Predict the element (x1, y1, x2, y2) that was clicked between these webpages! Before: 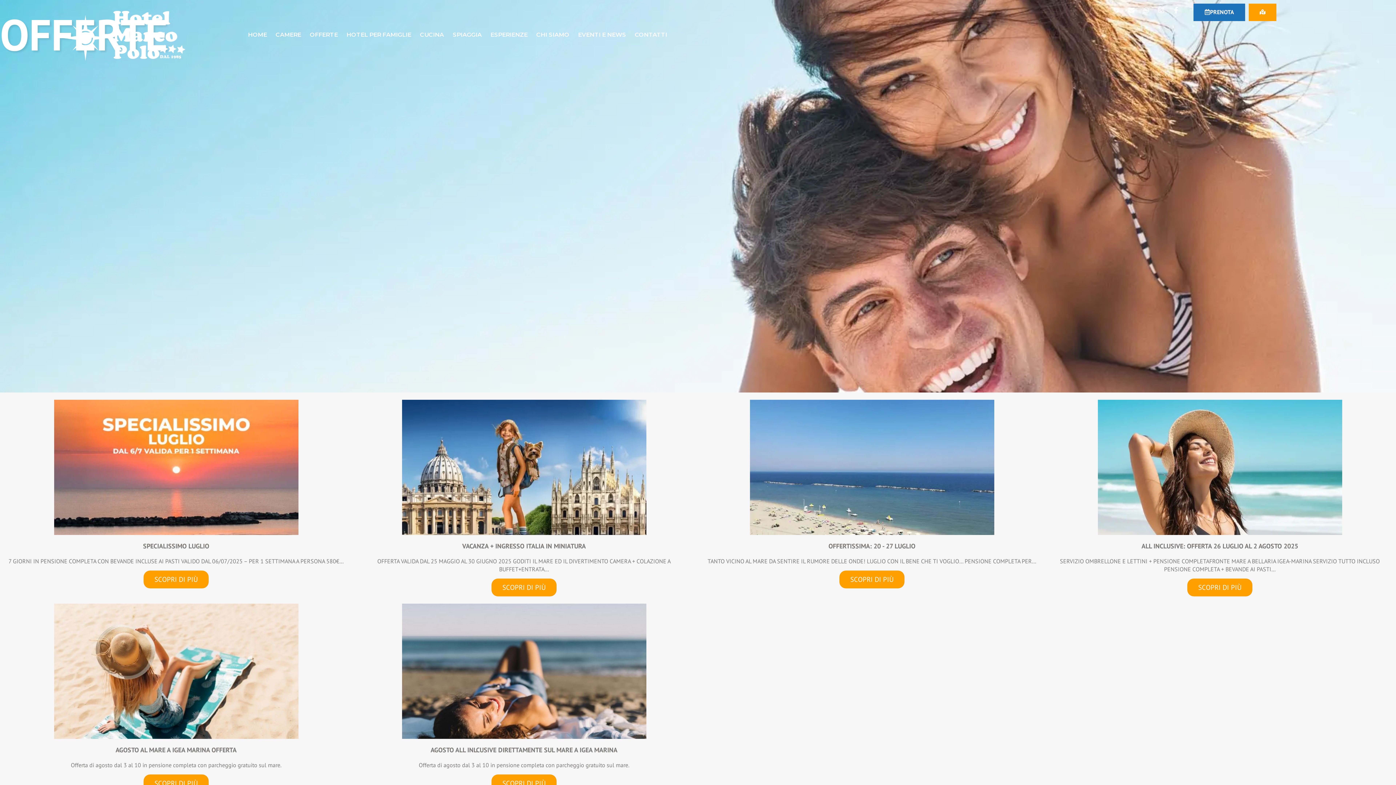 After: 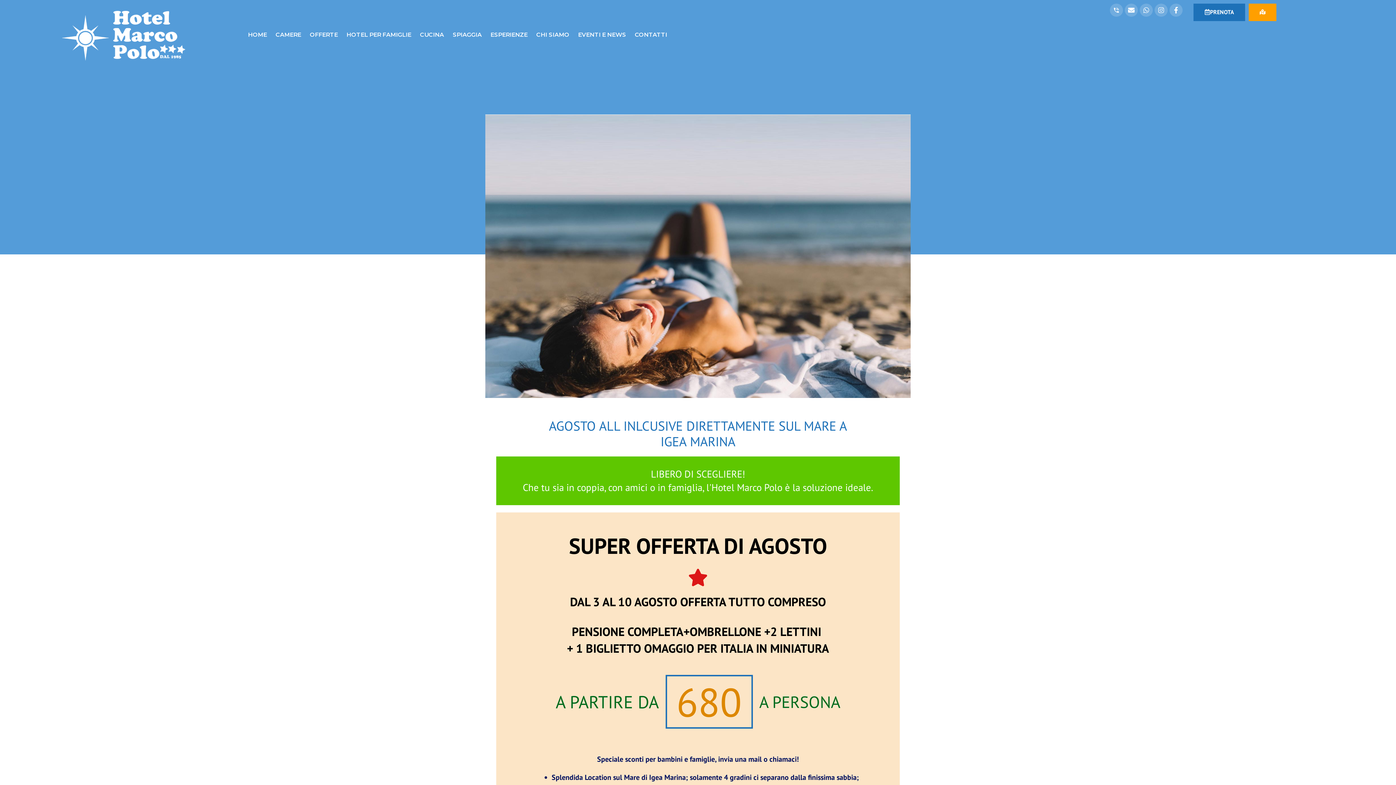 Action: label: AGOSTO ALL INLCUSIVE DIRETTAMENTE SUL MARE A IGEA MARINA bbox: (430, 746, 617, 754)